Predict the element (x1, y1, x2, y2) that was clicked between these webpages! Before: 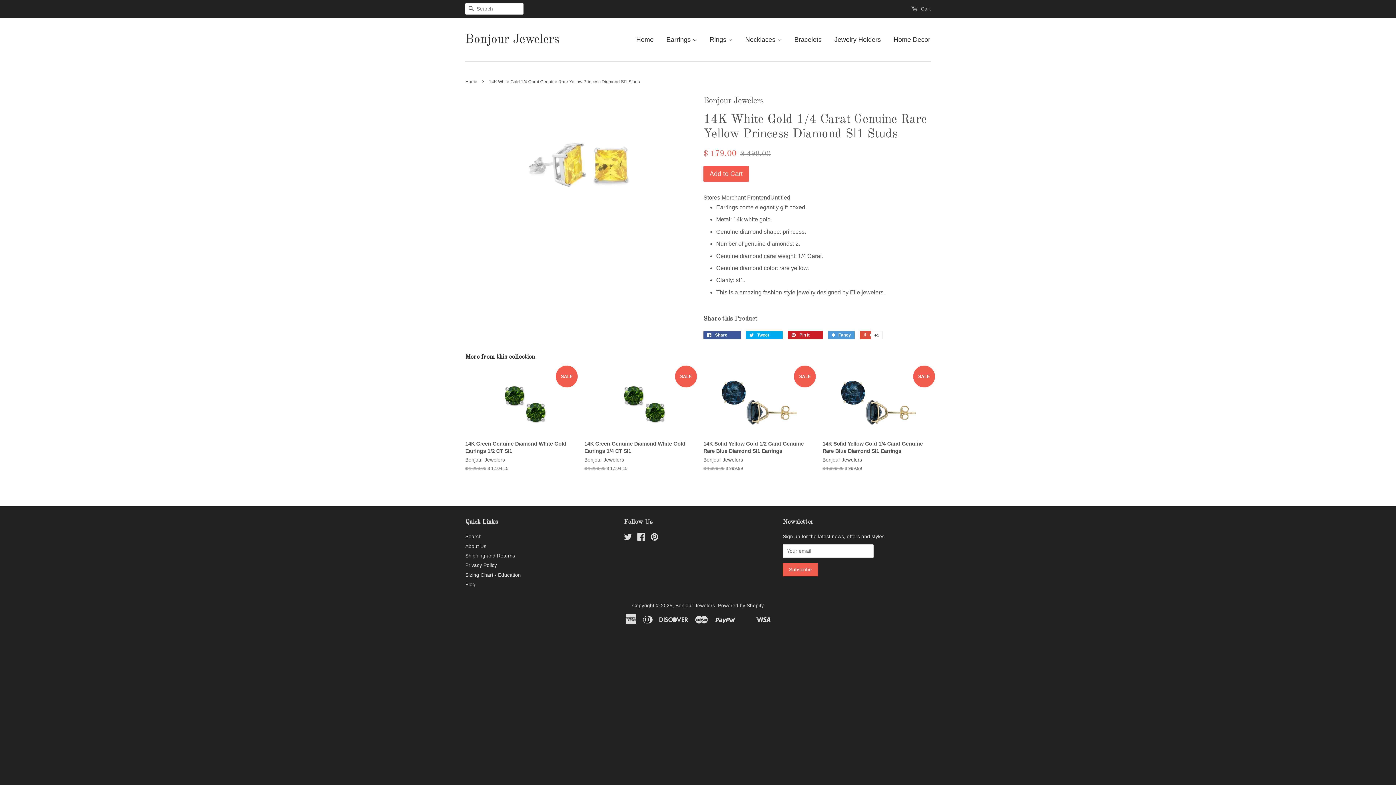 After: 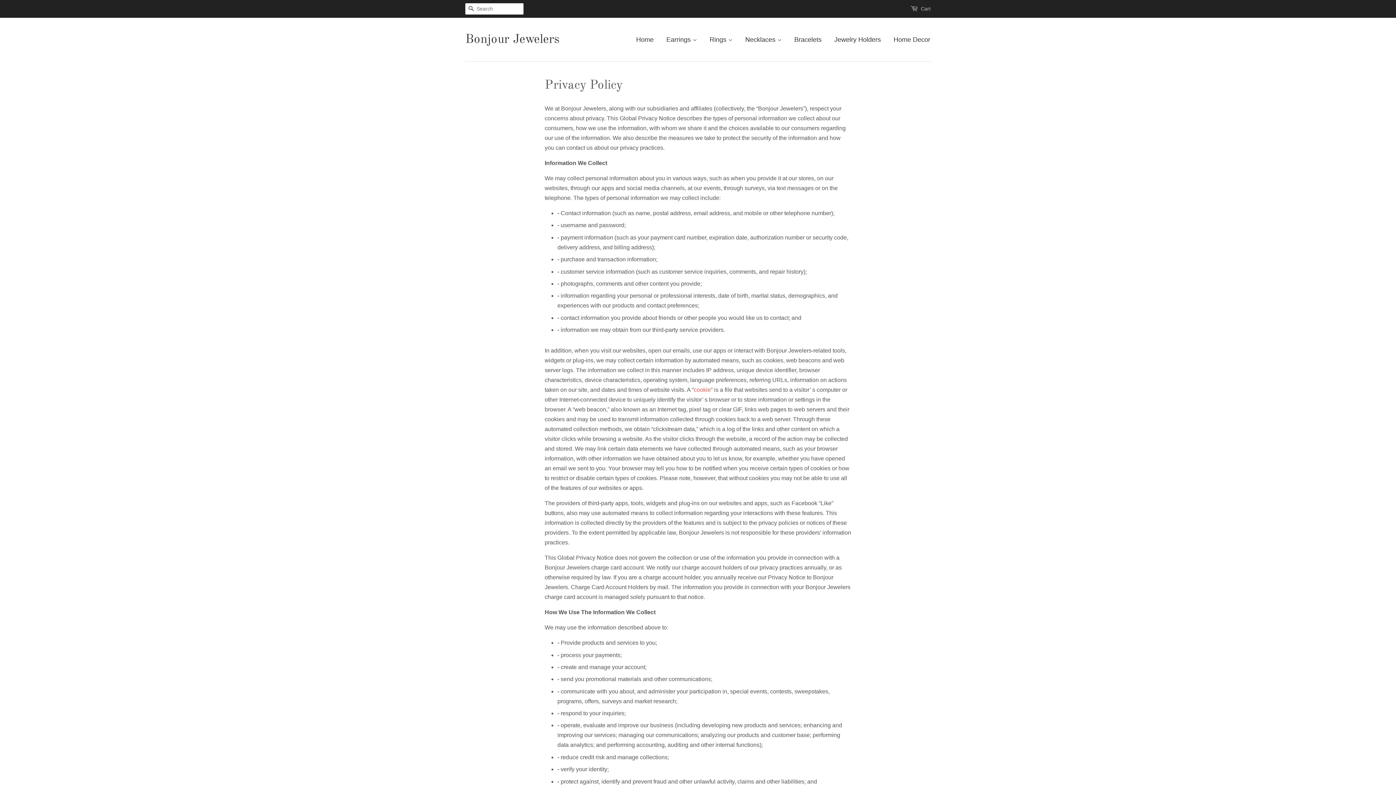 Action: bbox: (465, 563, 497, 568) label: Privacy Policy